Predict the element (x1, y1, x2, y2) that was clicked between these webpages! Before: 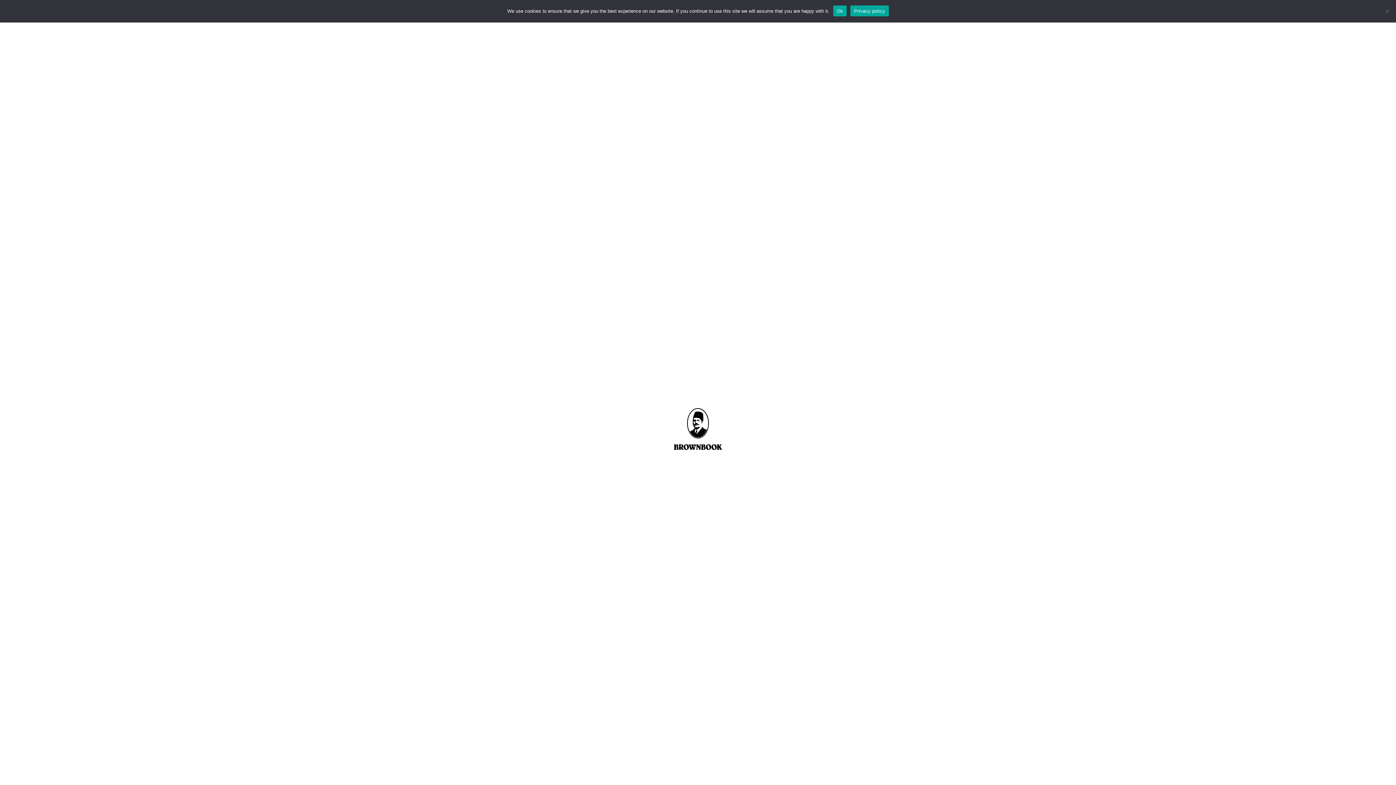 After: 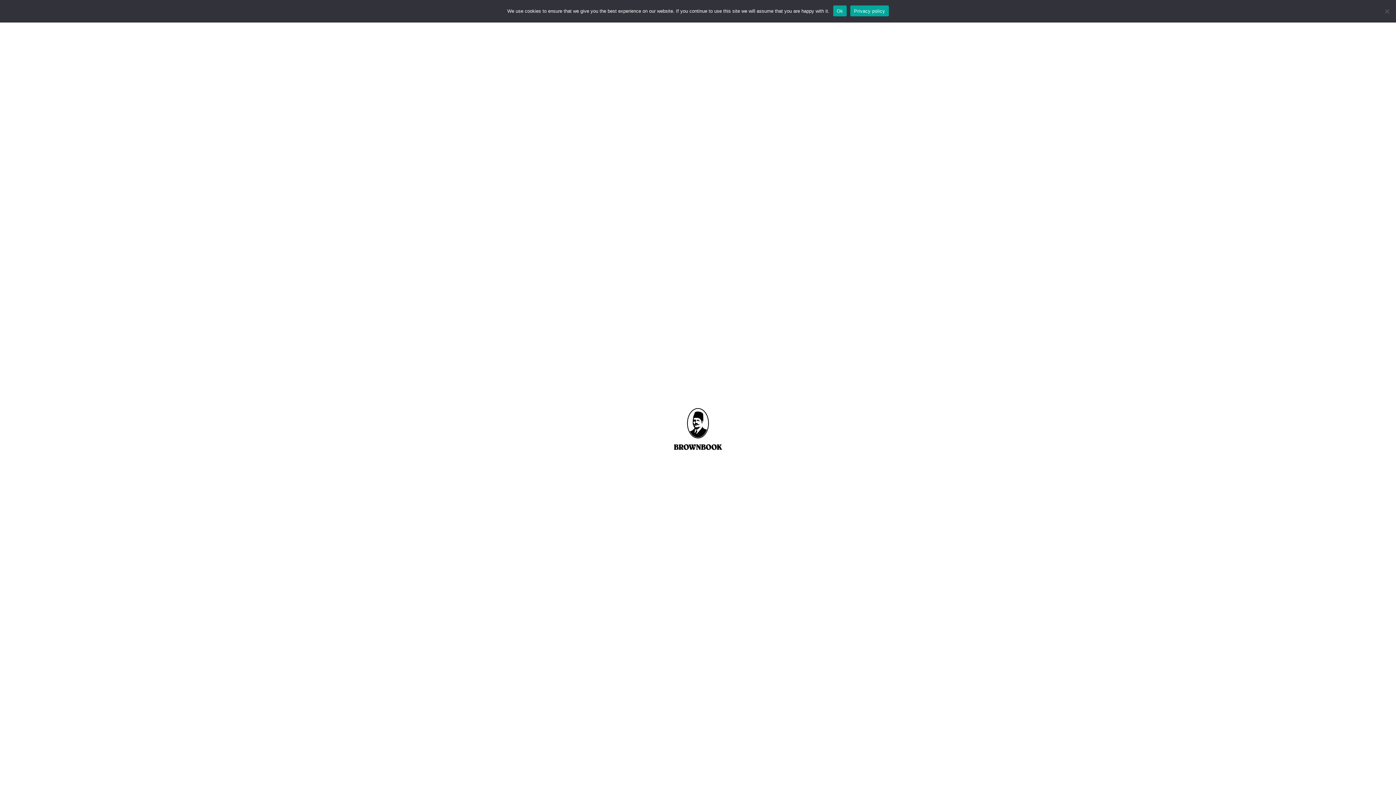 Action: bbox: (850, 5, 888, 16) label: Privacy policy